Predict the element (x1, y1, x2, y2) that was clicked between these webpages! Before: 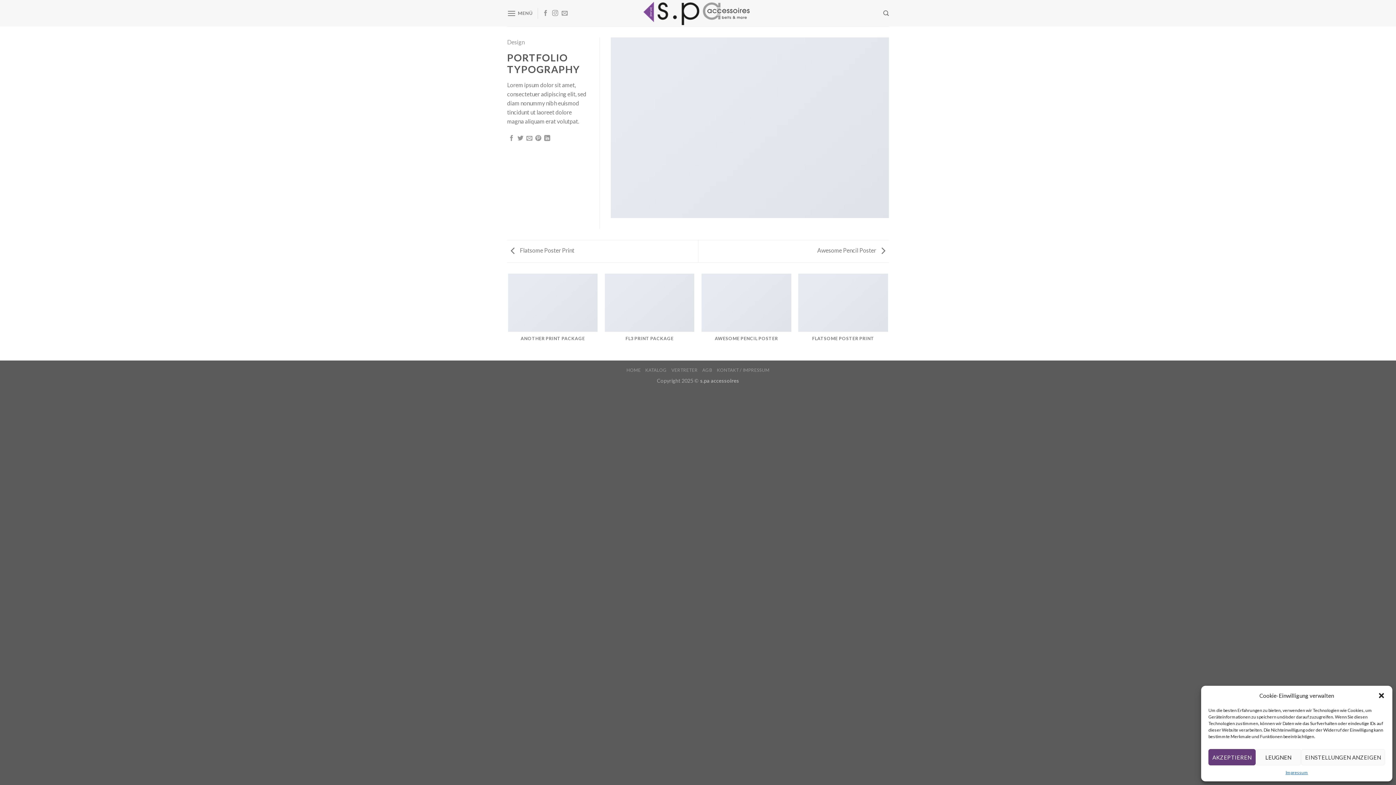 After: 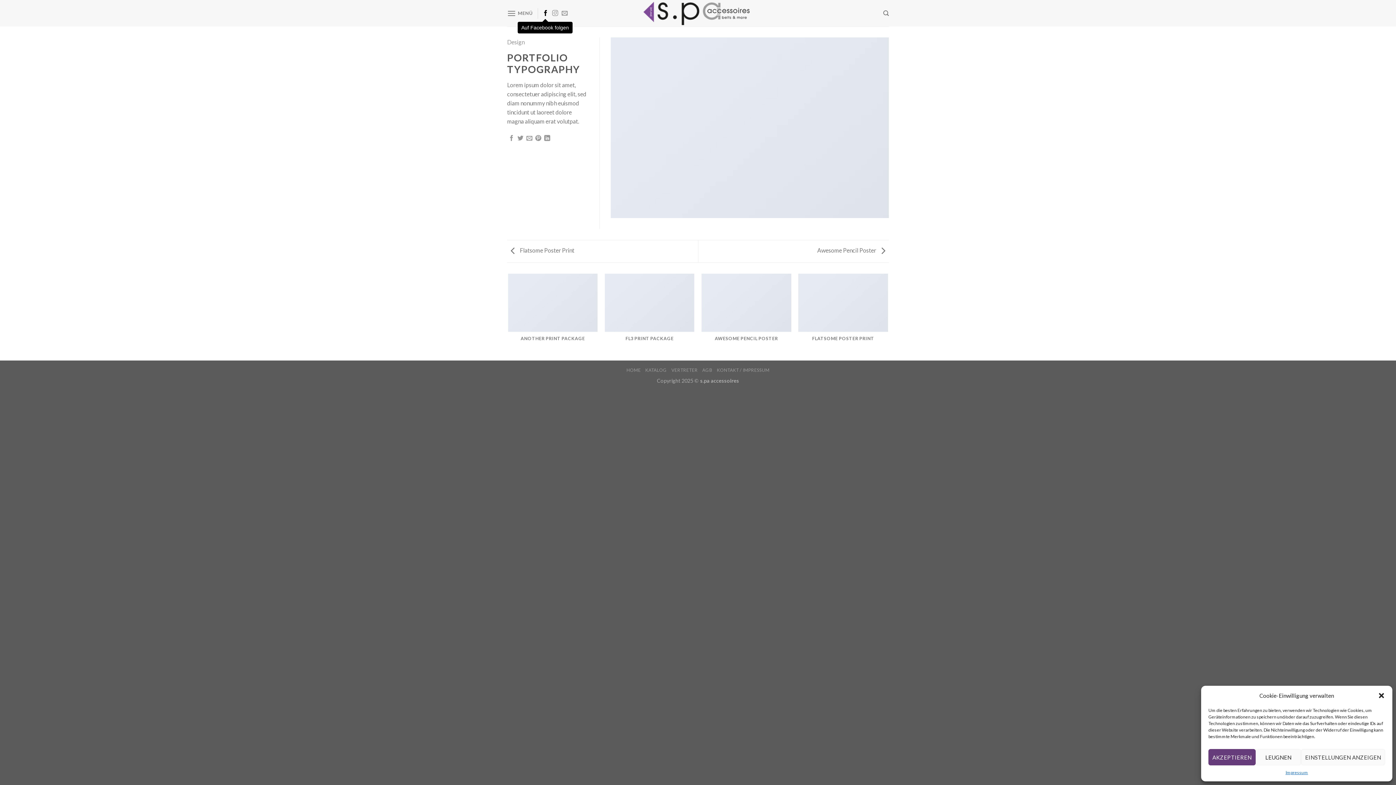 Action: label: Auf Facebook folgen bbox: (542, 10, 548, 16)